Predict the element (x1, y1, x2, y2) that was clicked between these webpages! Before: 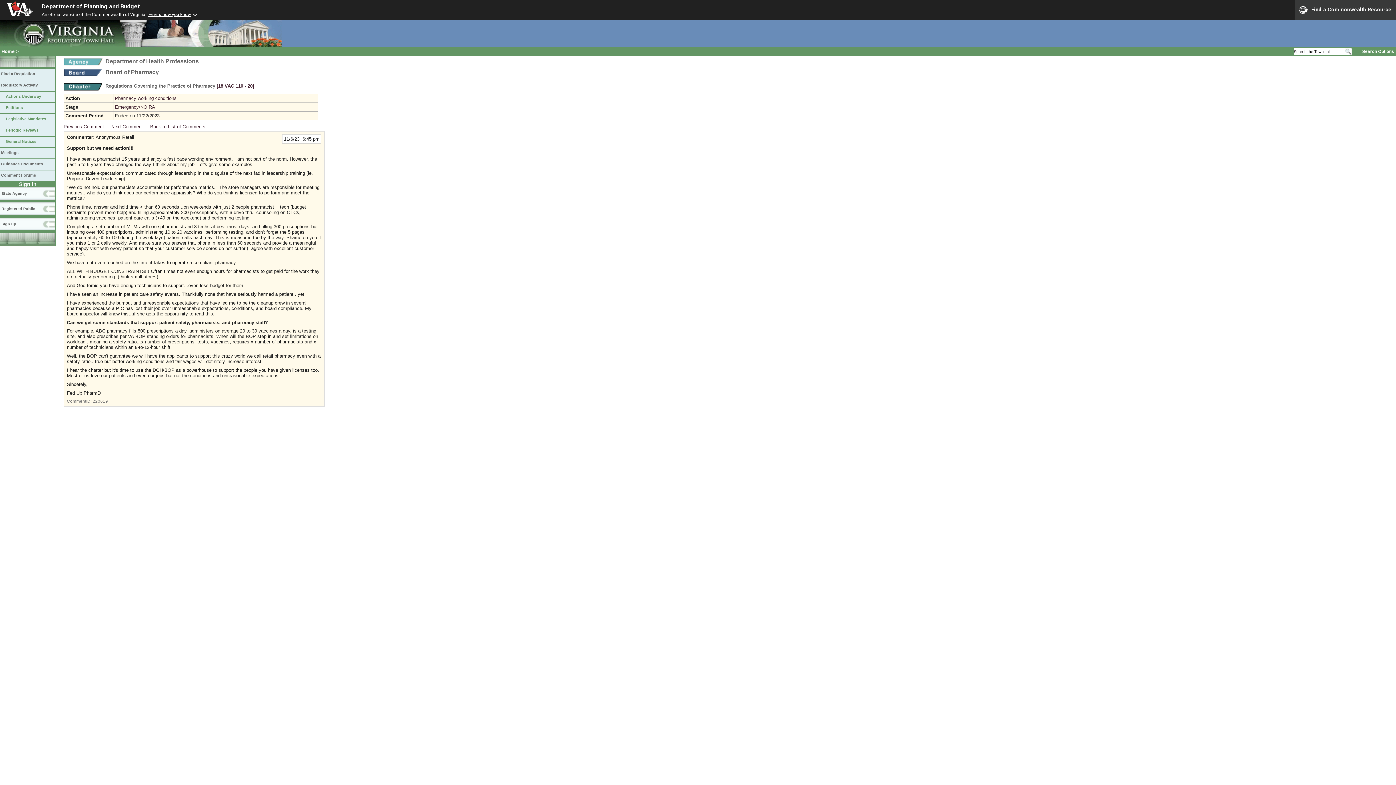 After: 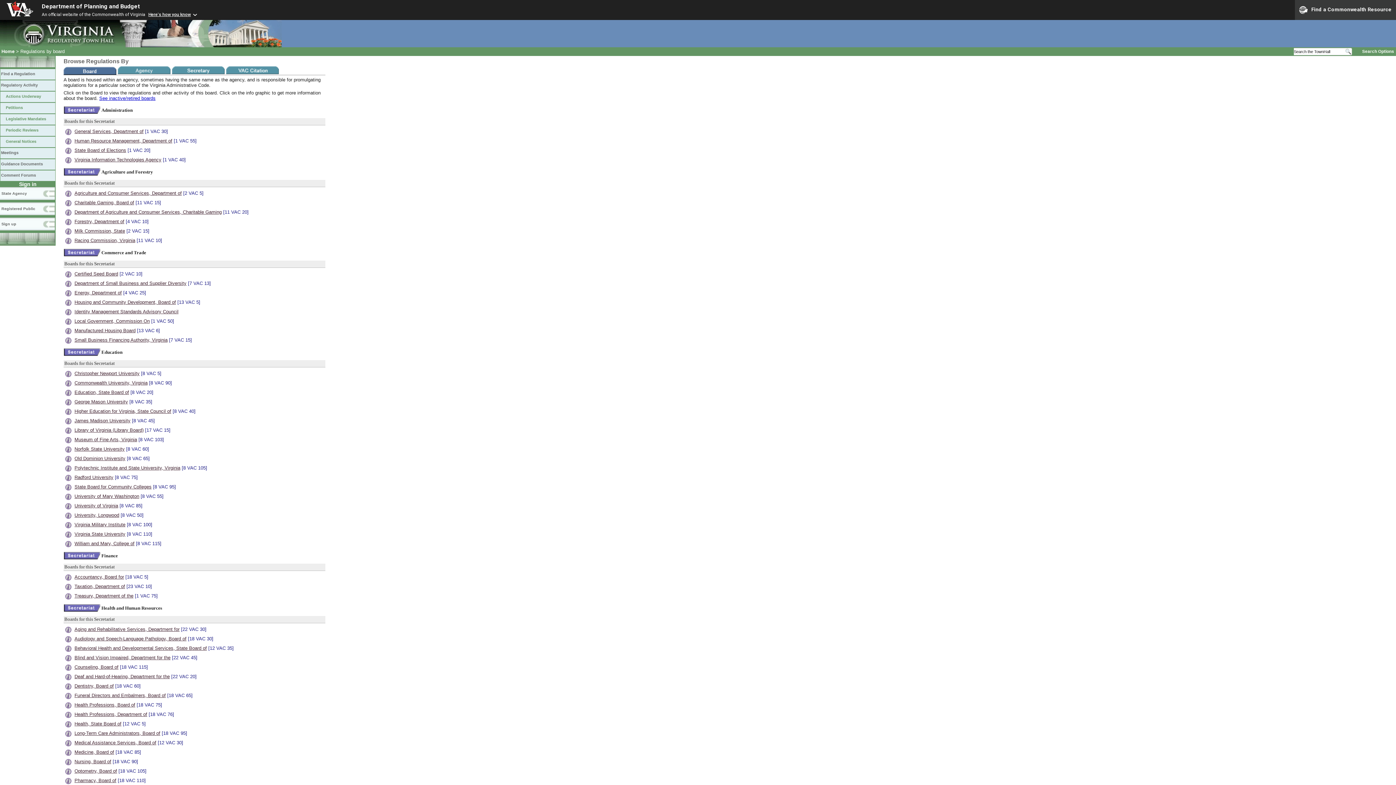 Action: bbox: (0, 68, 55, 80) label: Find a Regulation